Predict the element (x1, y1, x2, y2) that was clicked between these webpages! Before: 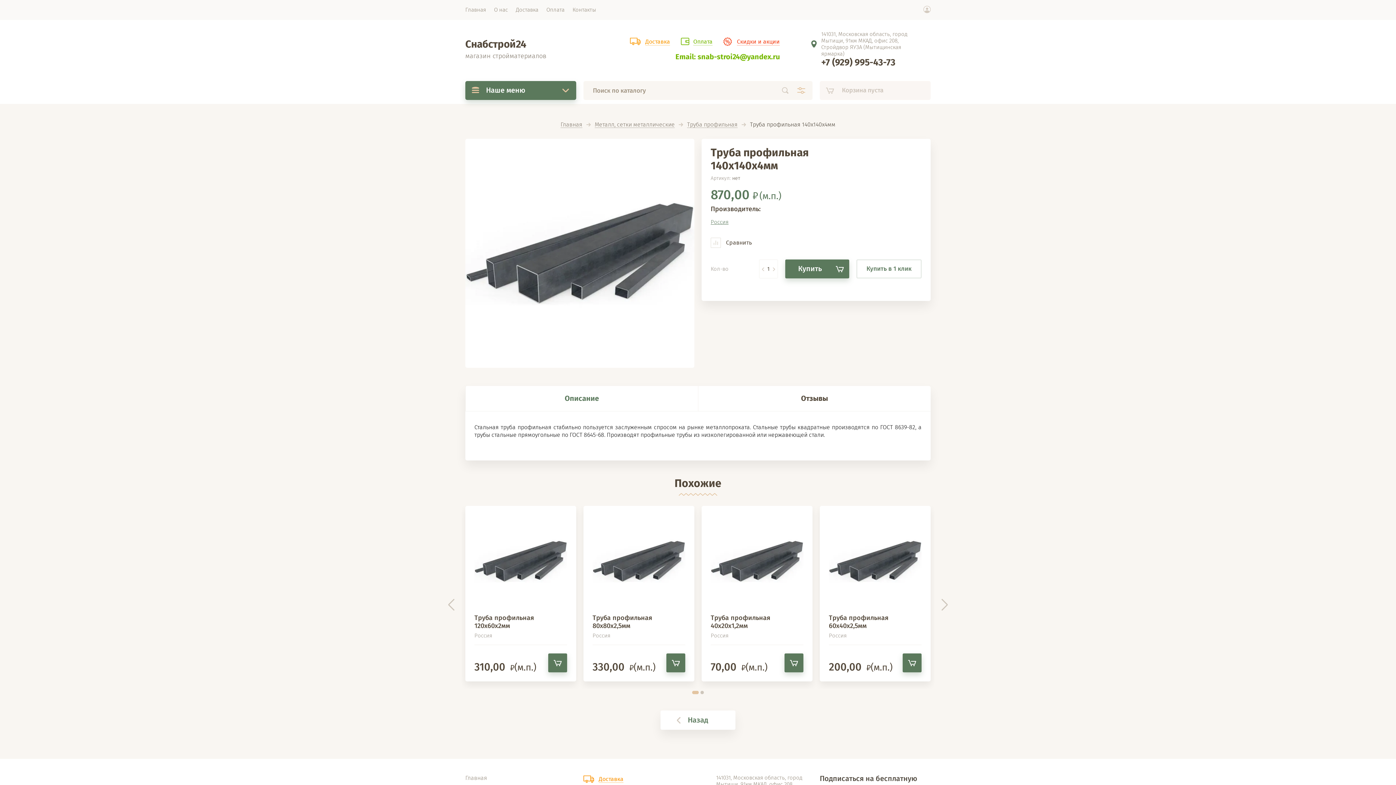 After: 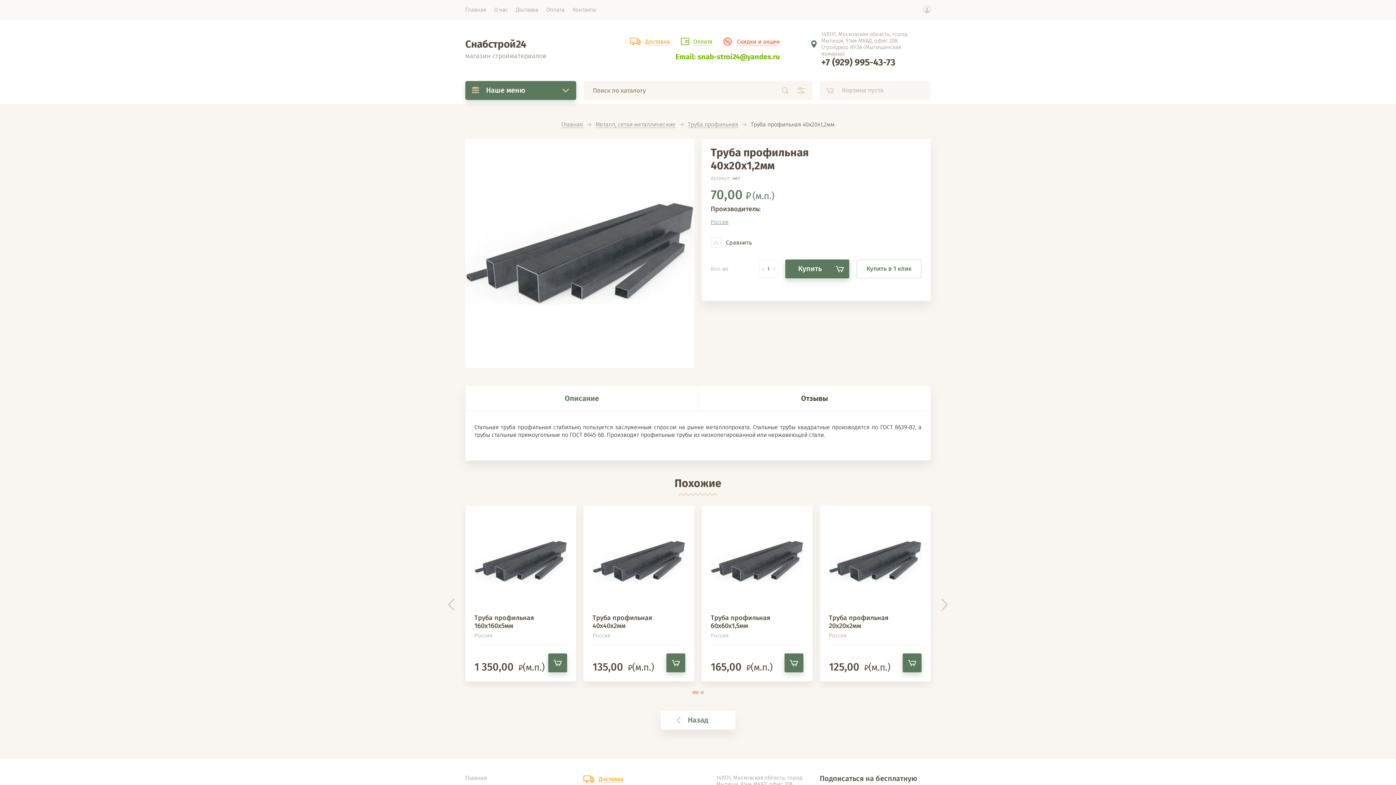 Action: label: Труба профильная 40х20х1,2мм bbox: (710, 614, 770, 630)